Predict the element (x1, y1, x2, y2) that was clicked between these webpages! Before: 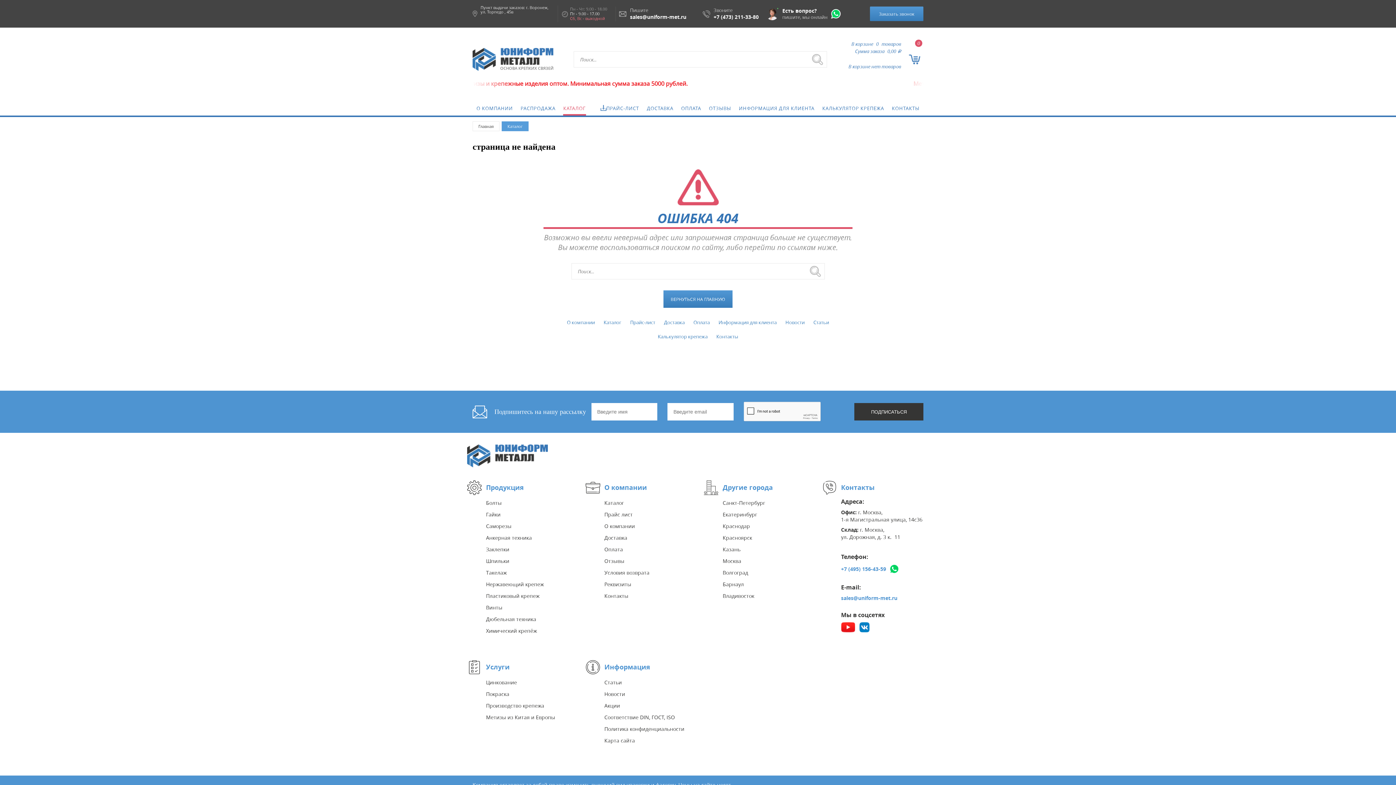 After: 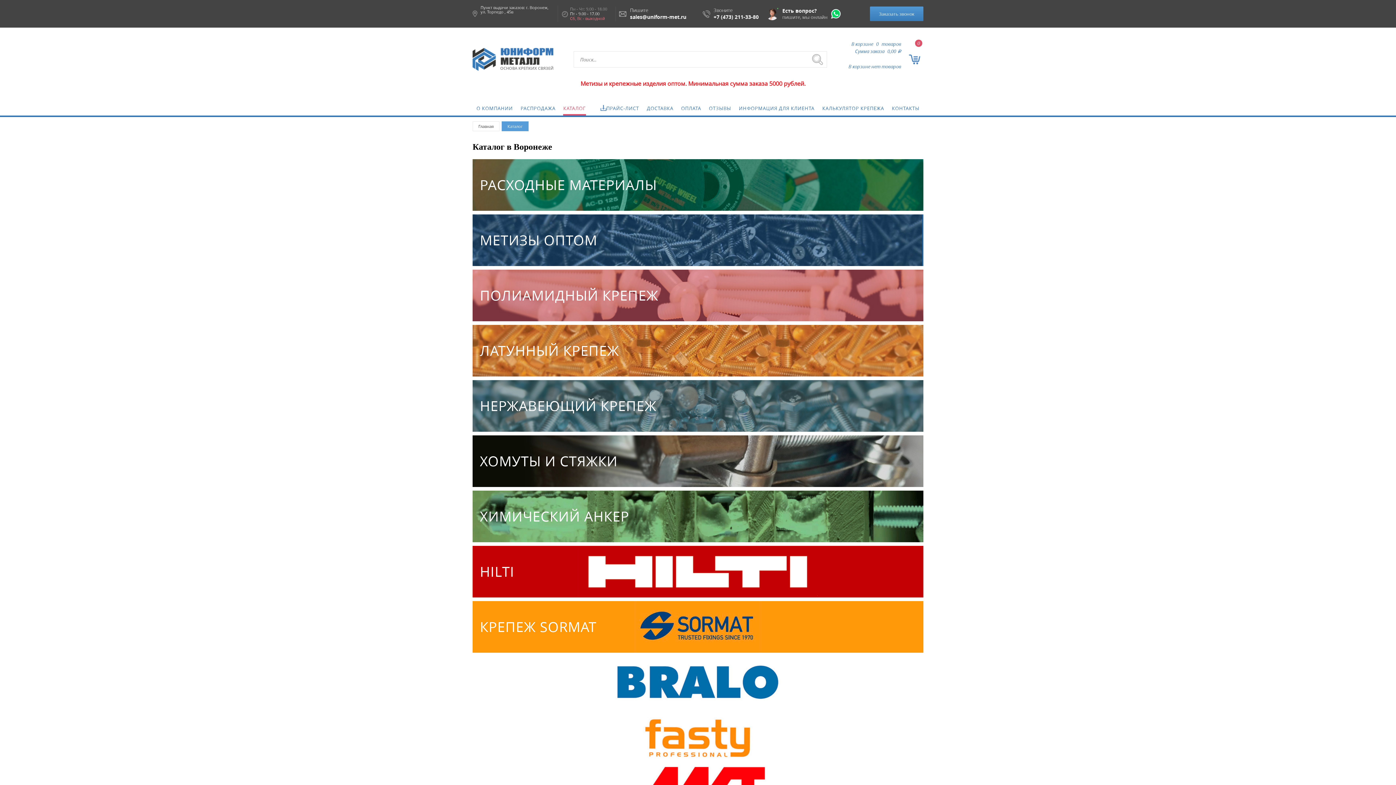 Action: label: Каталог bbox: (603, 319, 621, 325)